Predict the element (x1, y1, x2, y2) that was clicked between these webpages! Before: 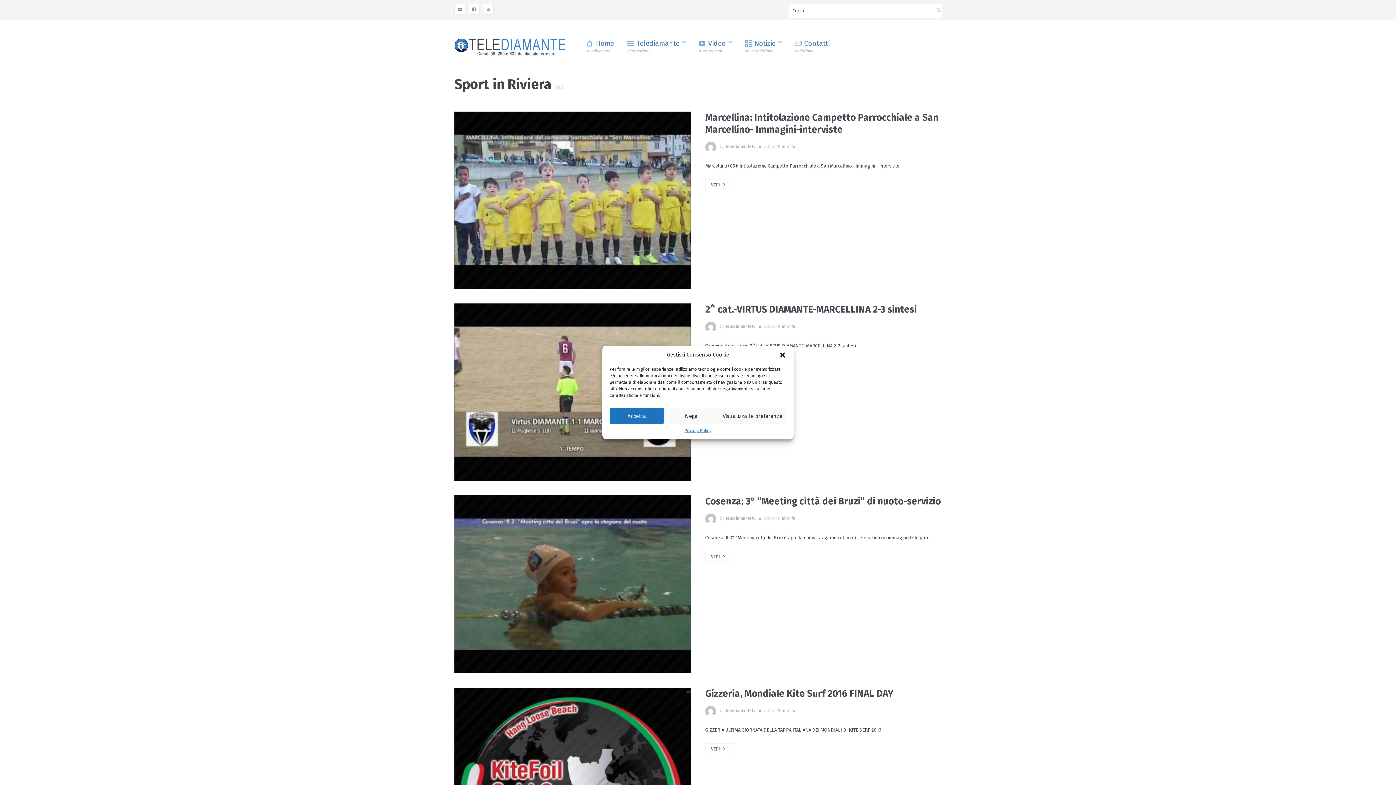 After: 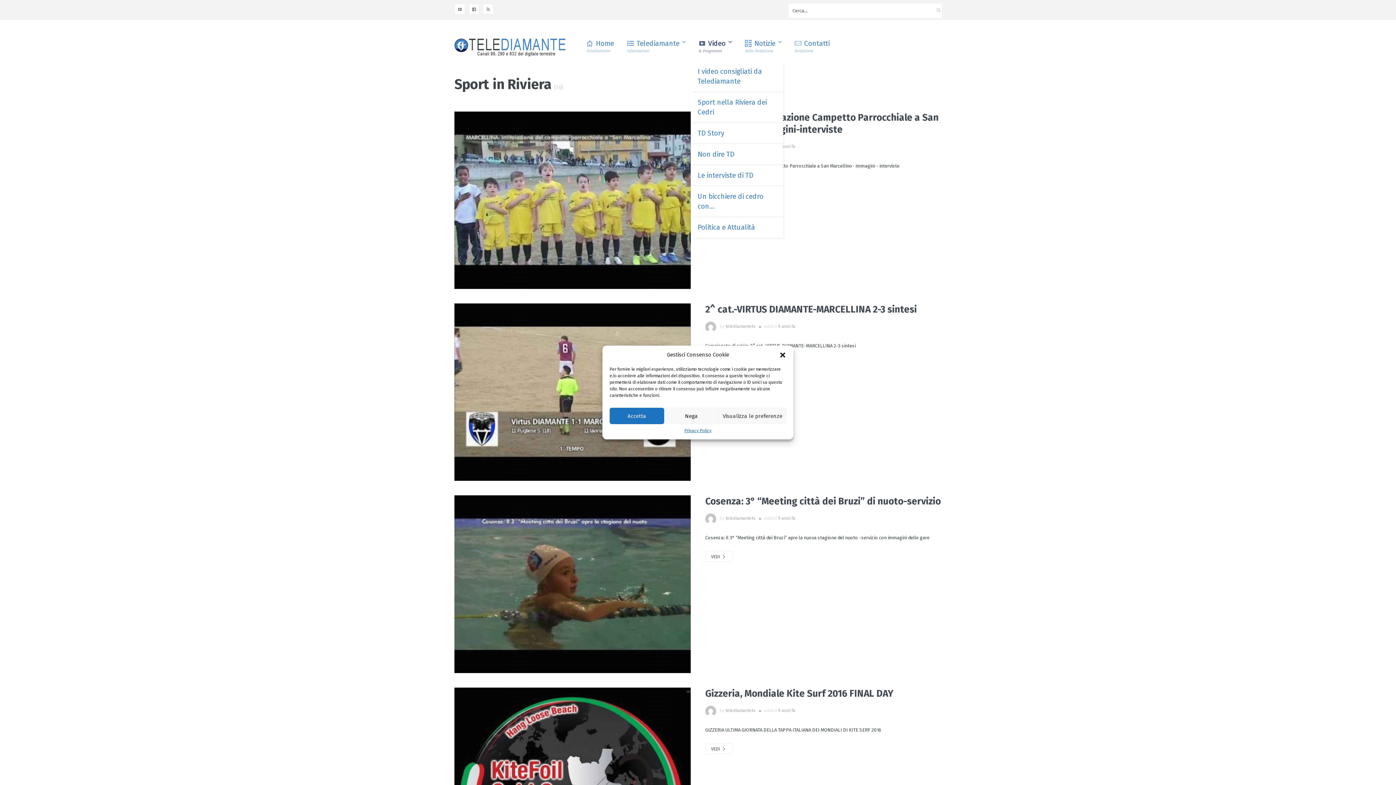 Action: label: Video
& Programmi bbox: (692, 31, 738, 61)